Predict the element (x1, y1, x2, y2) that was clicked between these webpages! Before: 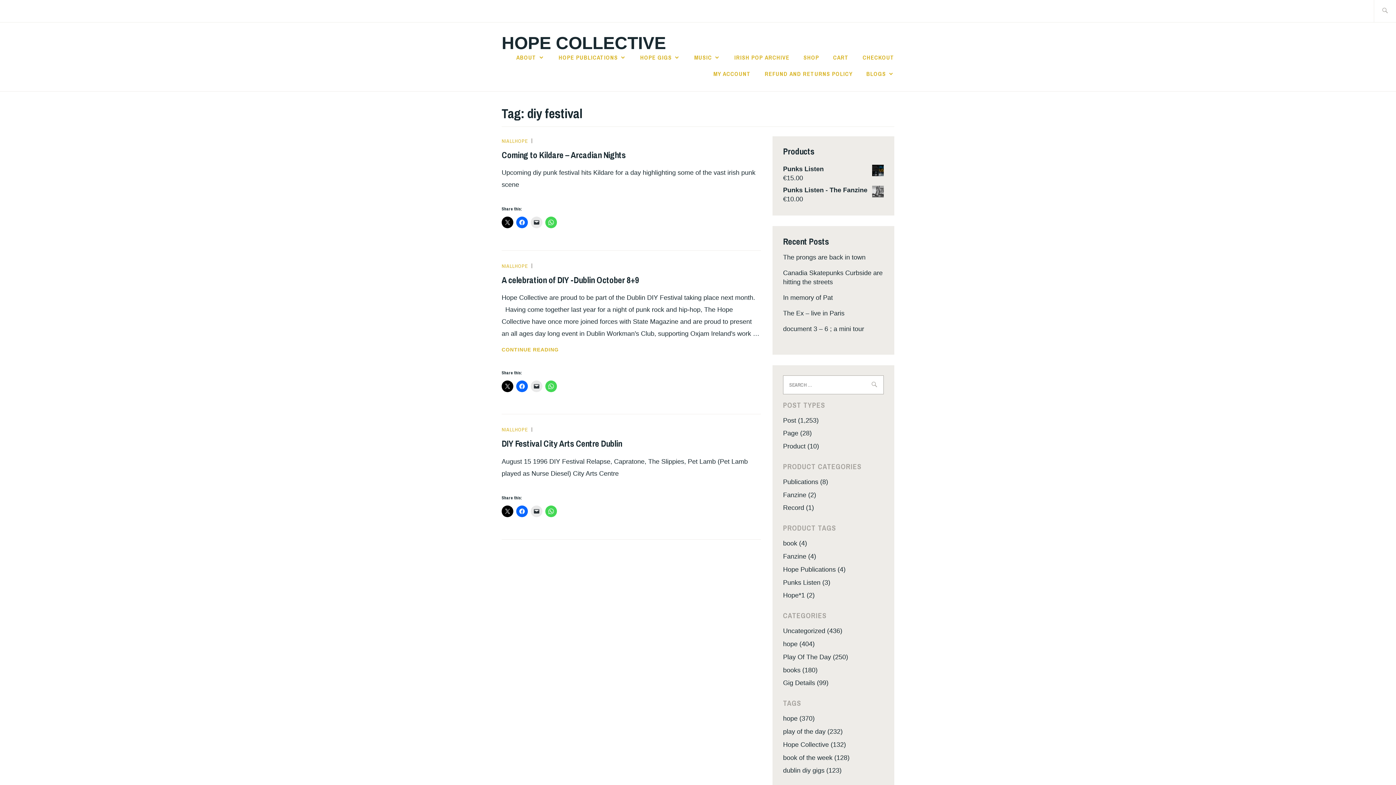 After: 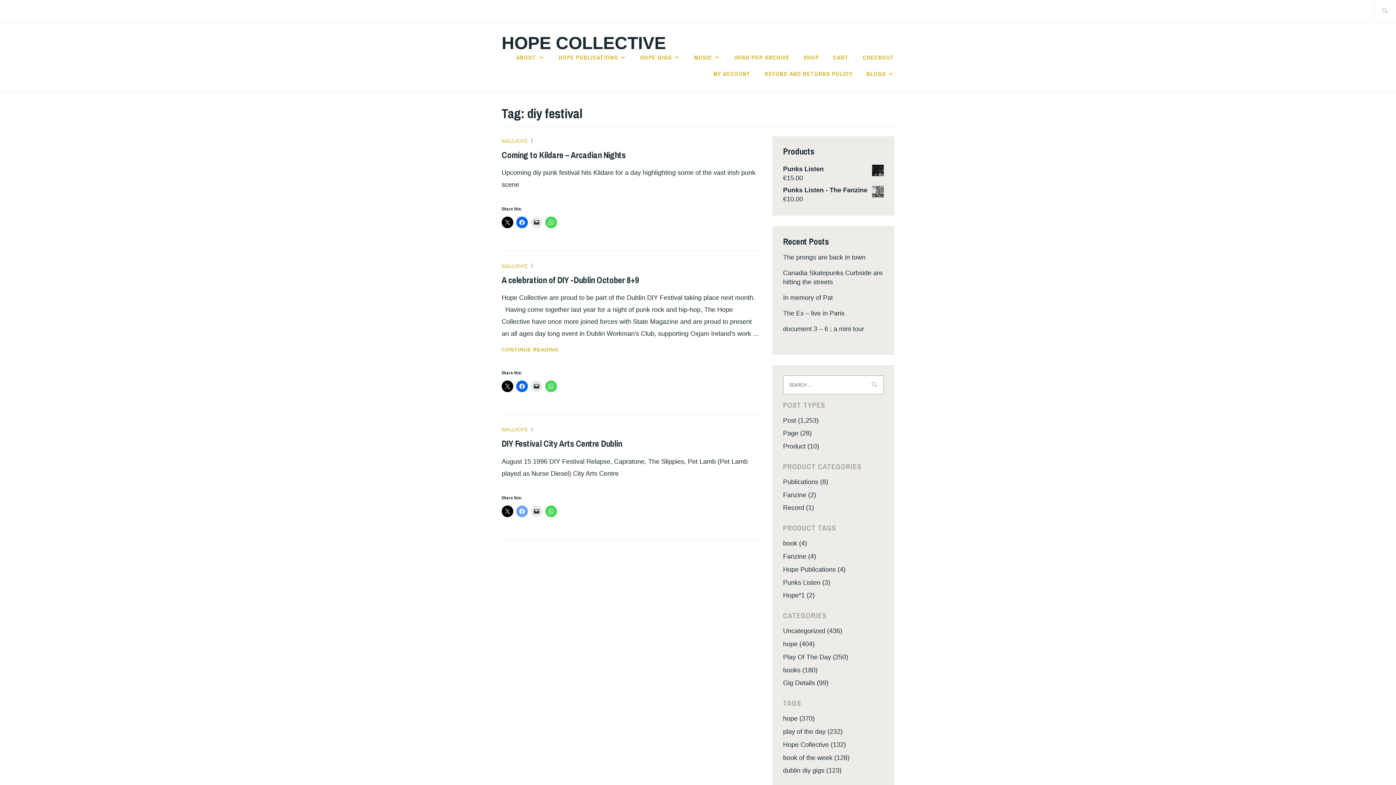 Action: bbox: (516, 505, 528, 517)